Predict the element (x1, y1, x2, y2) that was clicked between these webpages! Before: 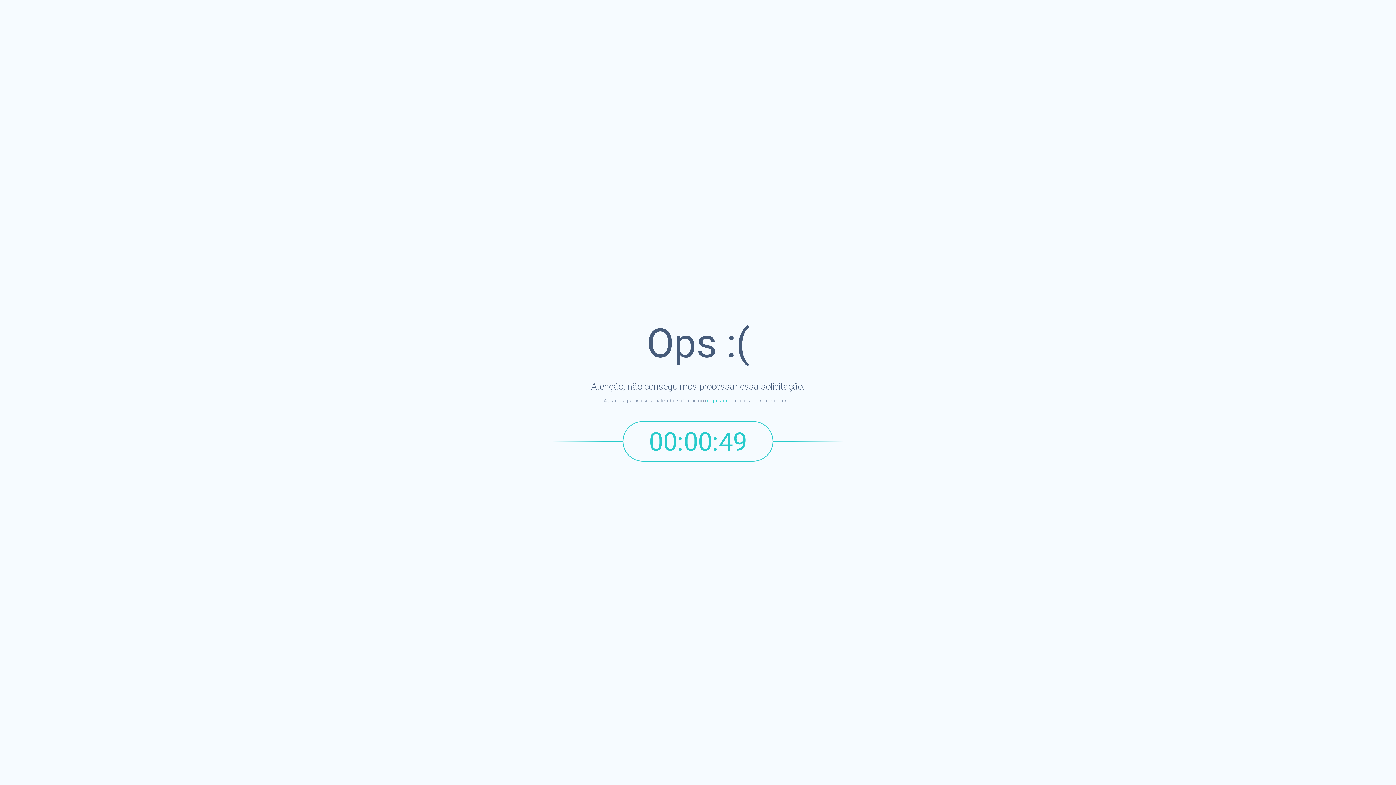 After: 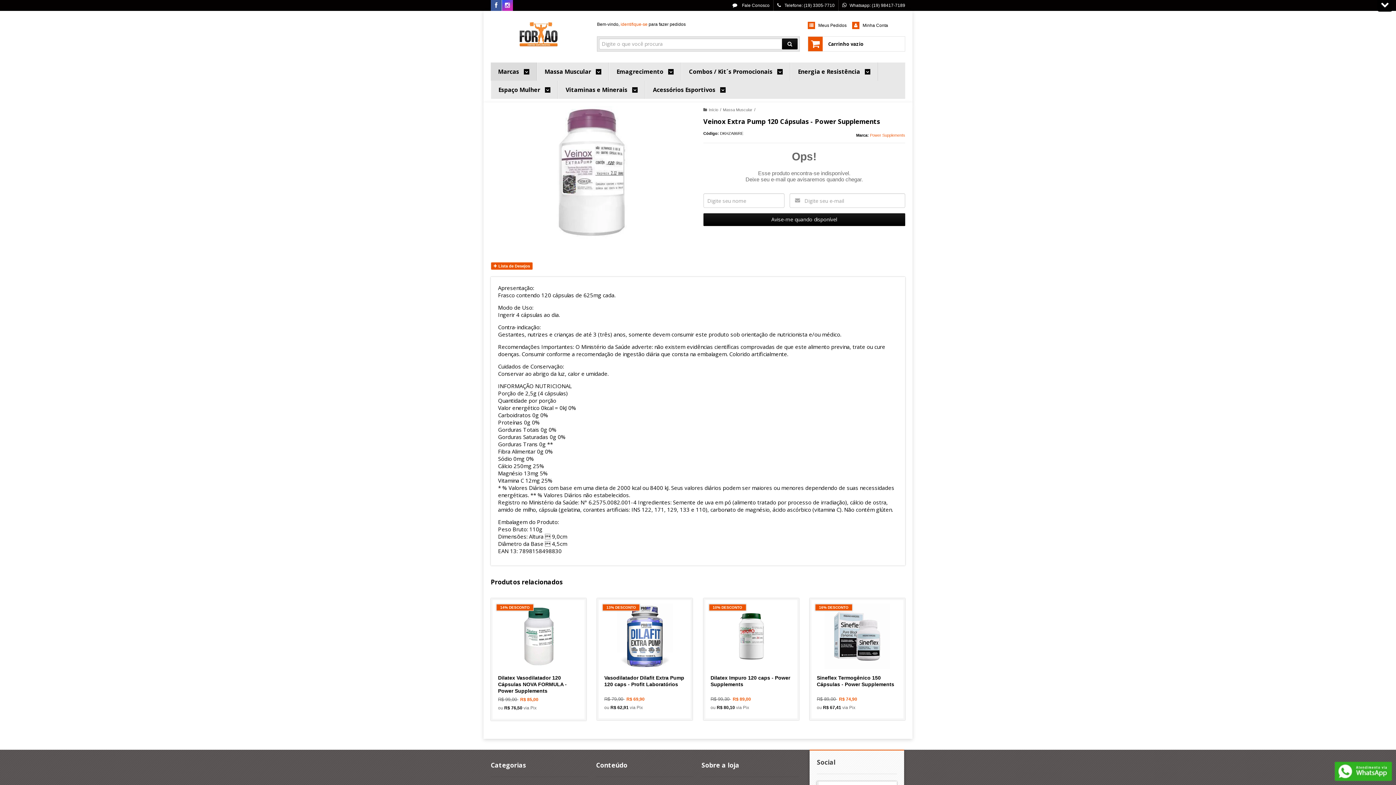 Action: label: clique aqui bbox: (707, 398, 729, 403)